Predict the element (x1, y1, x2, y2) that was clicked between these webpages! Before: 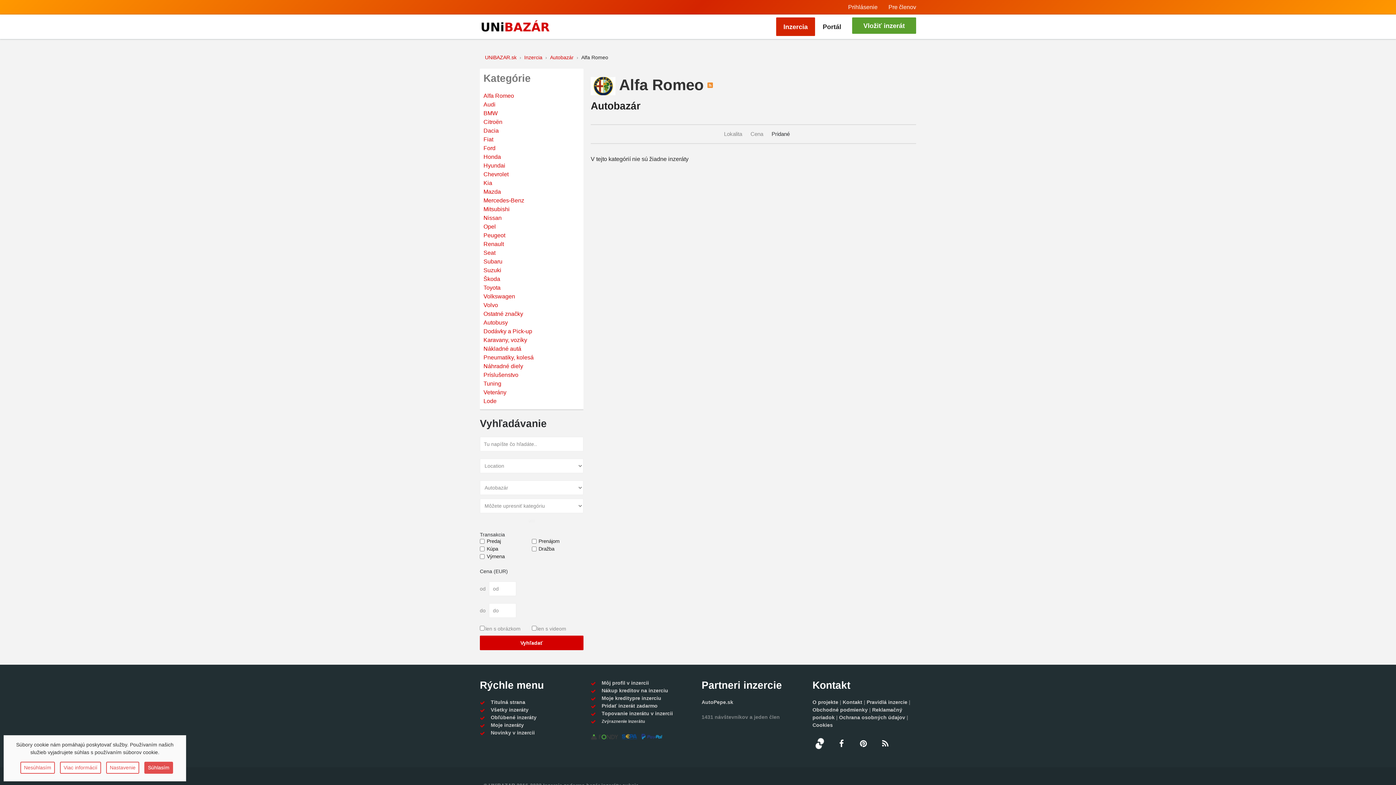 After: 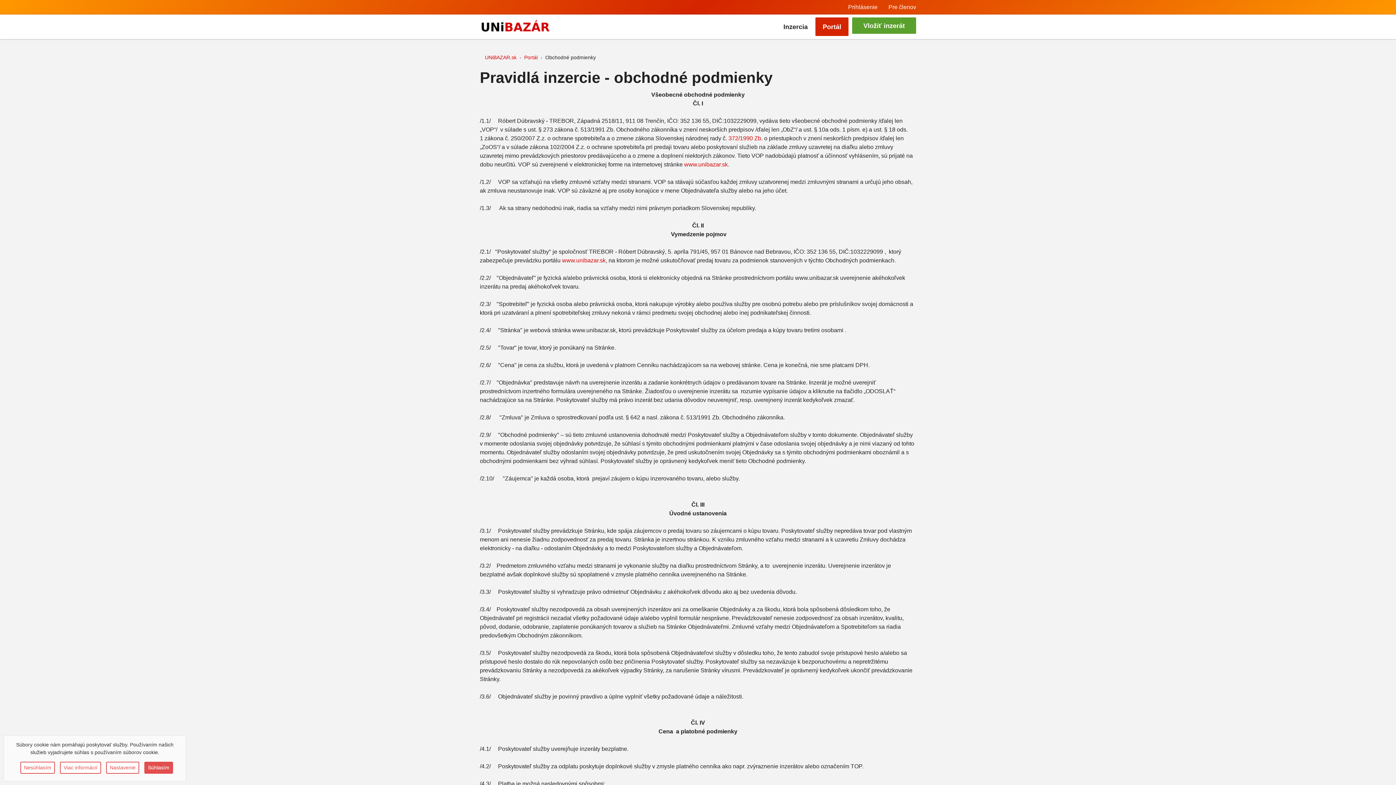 Action: label: Pravidlá inzercie bbox: (866, 644, 907, 650)